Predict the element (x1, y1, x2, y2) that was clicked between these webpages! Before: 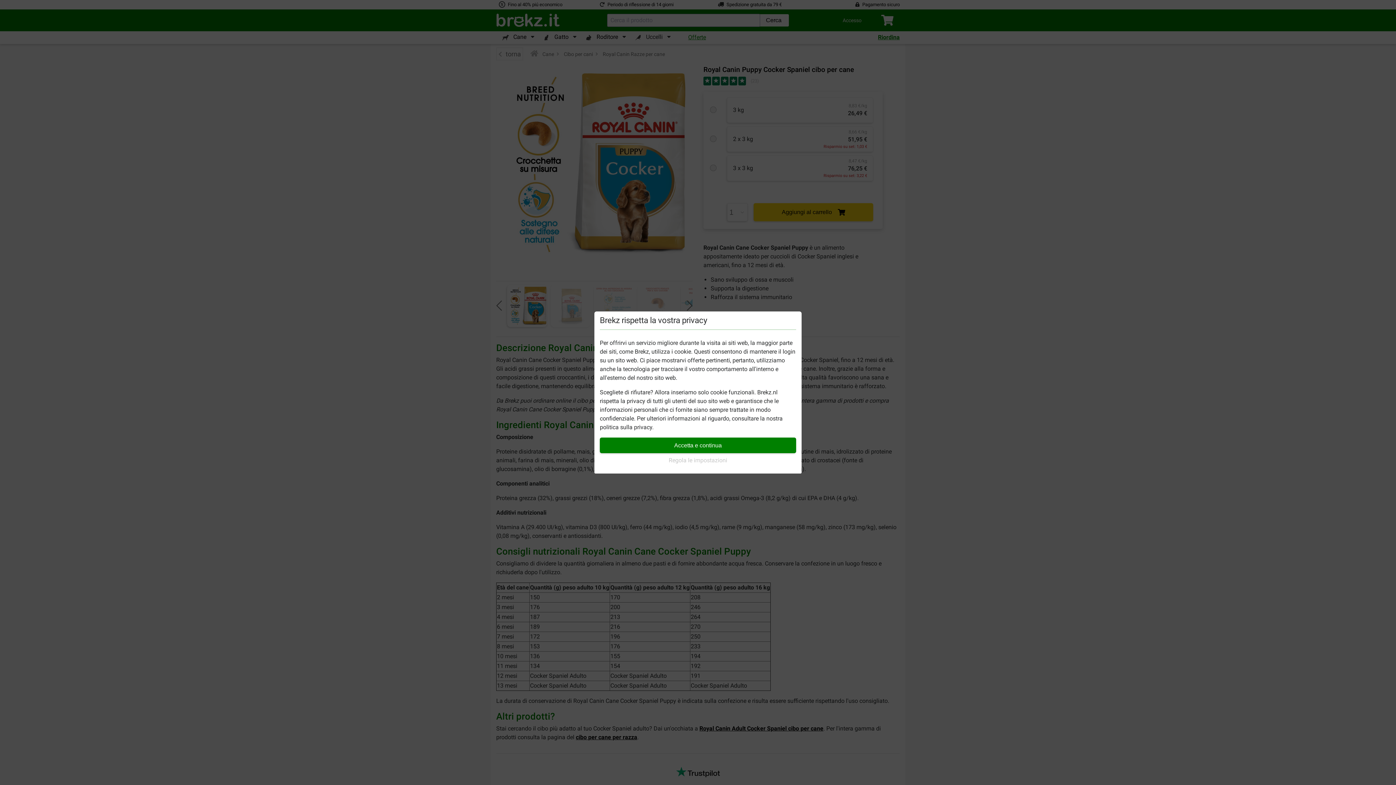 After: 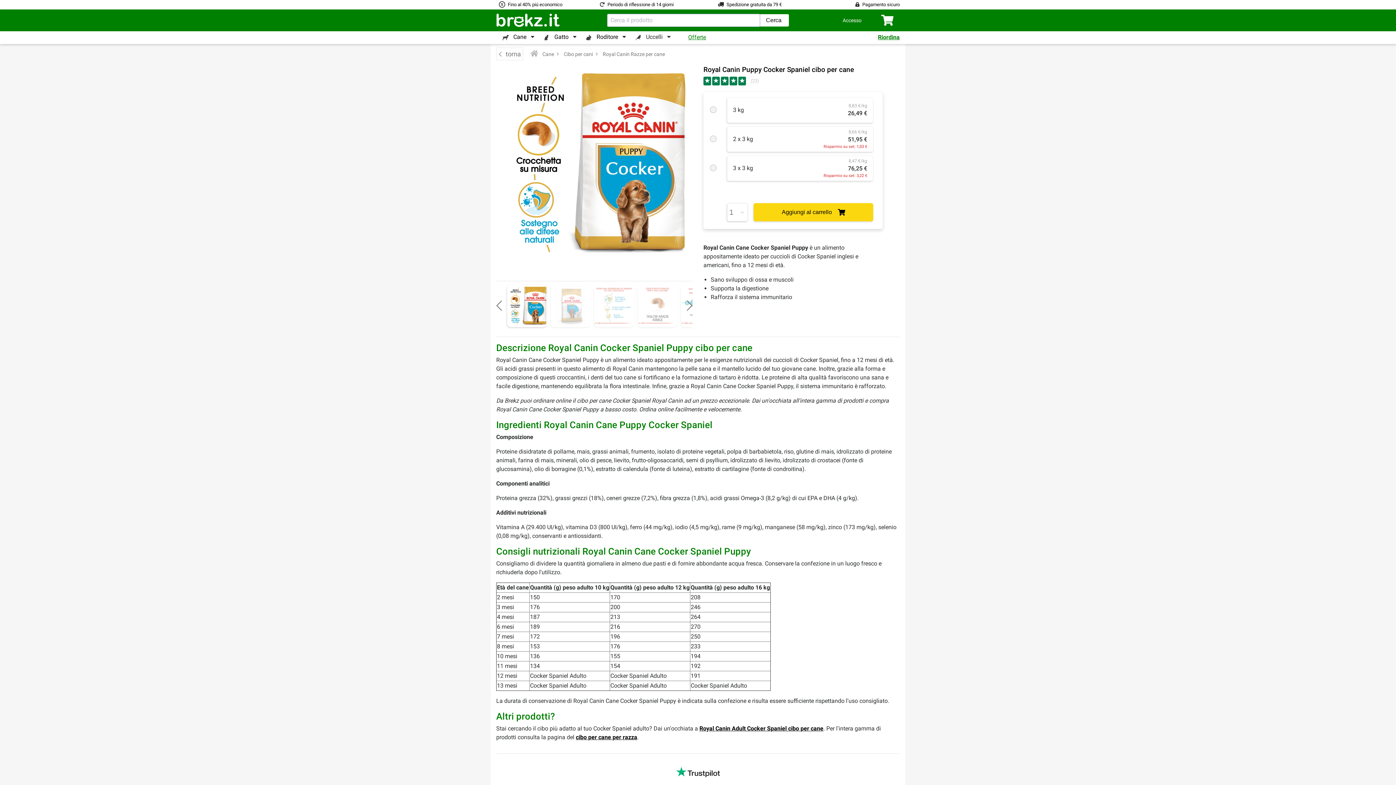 Action: label: Accetta e continua bbox: (600, 437, 796, 453)